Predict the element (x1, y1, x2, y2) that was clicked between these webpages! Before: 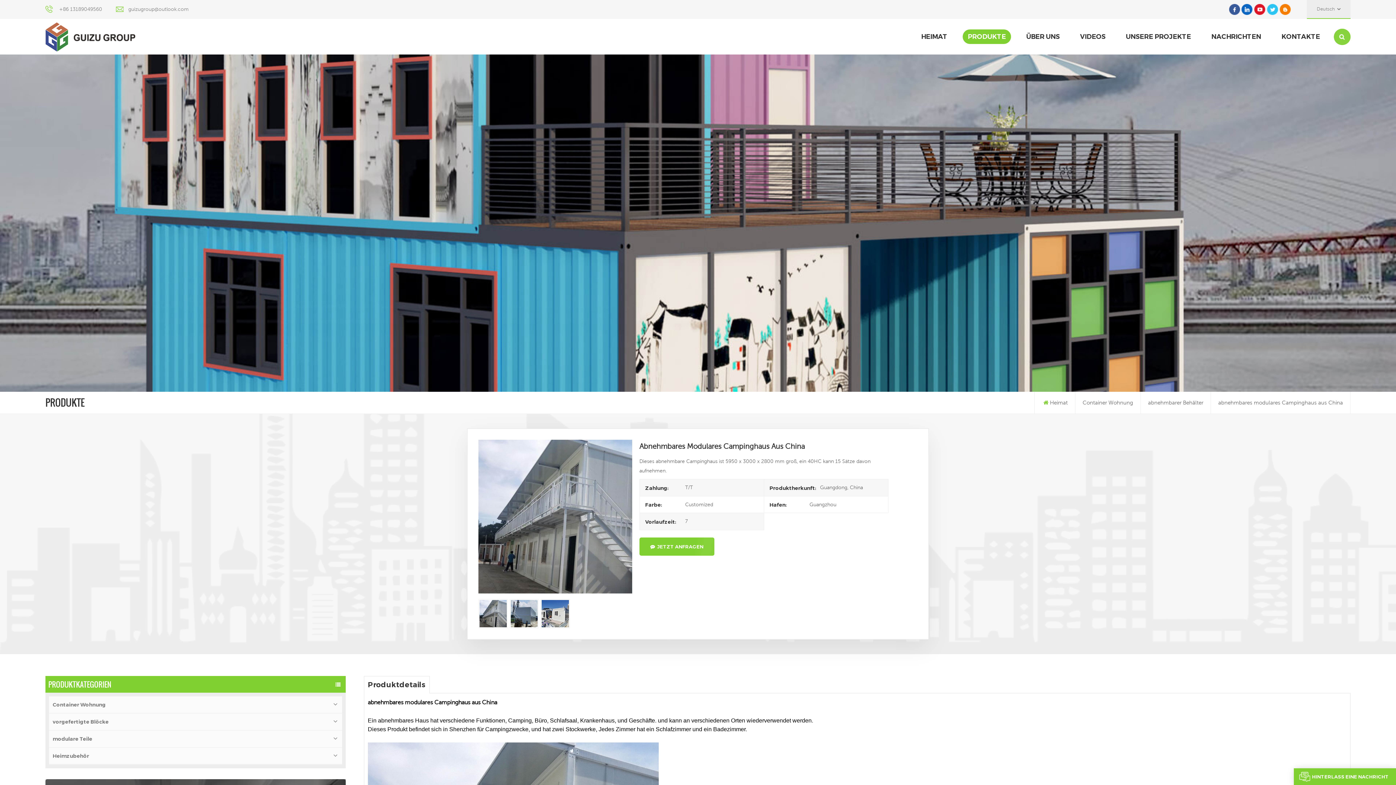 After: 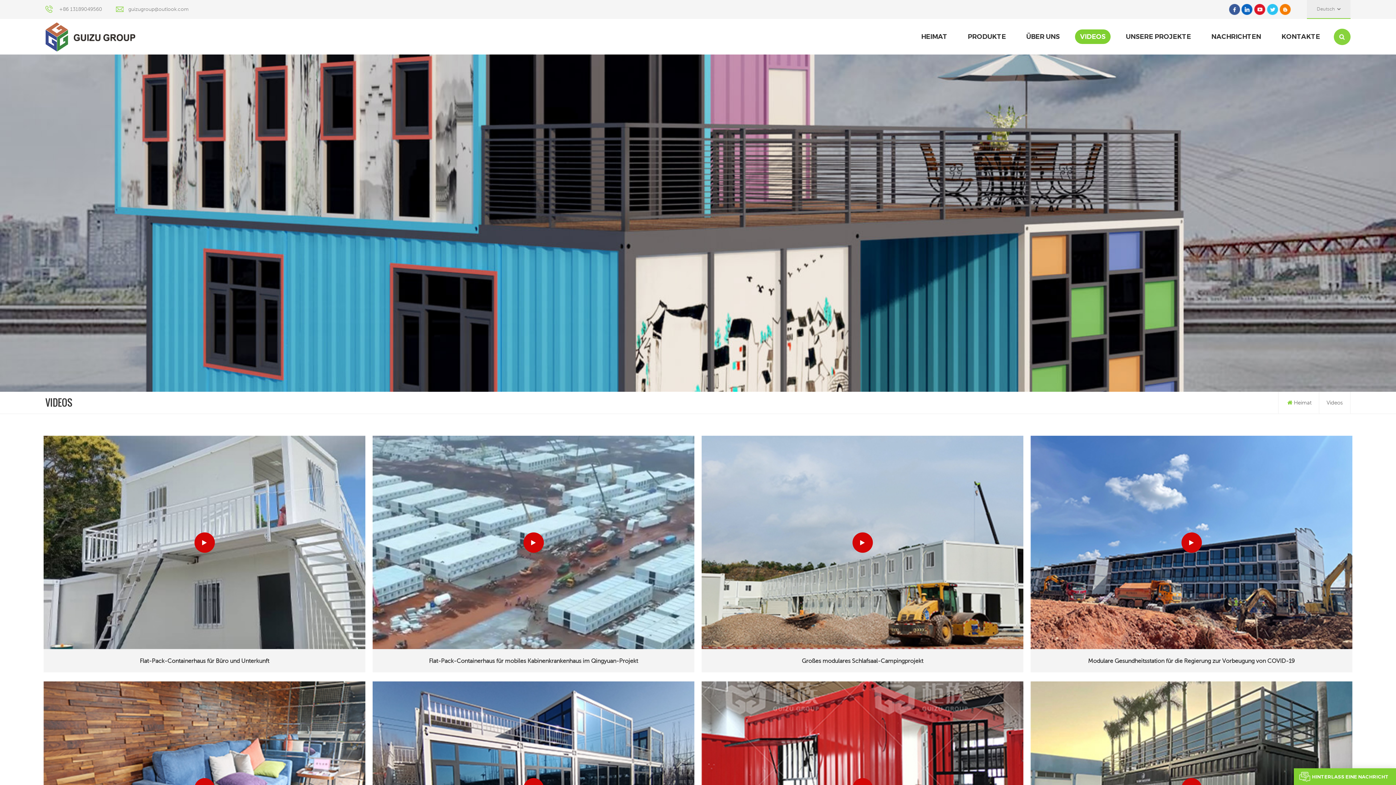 Action: label: VIDEOS bbox: (1075, 29, 1110, 43)